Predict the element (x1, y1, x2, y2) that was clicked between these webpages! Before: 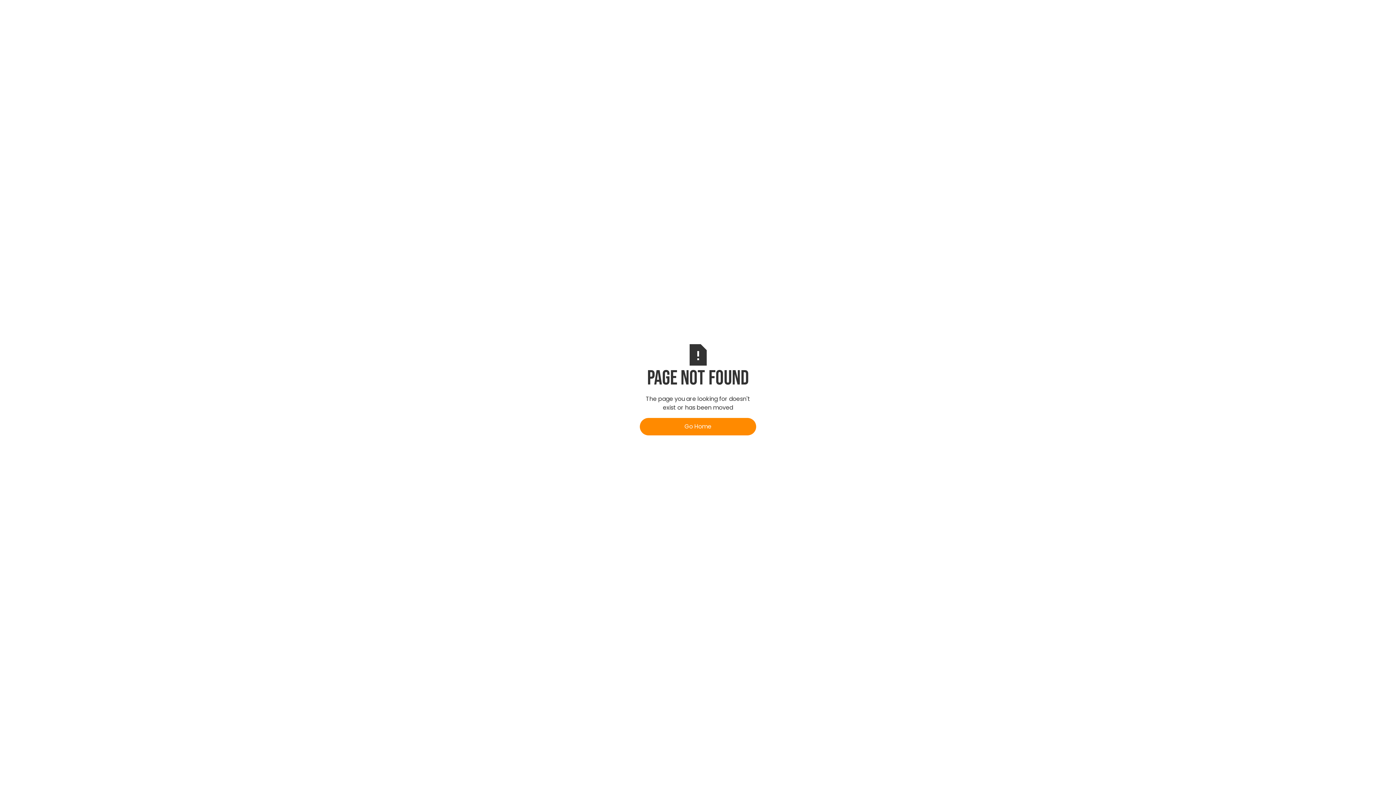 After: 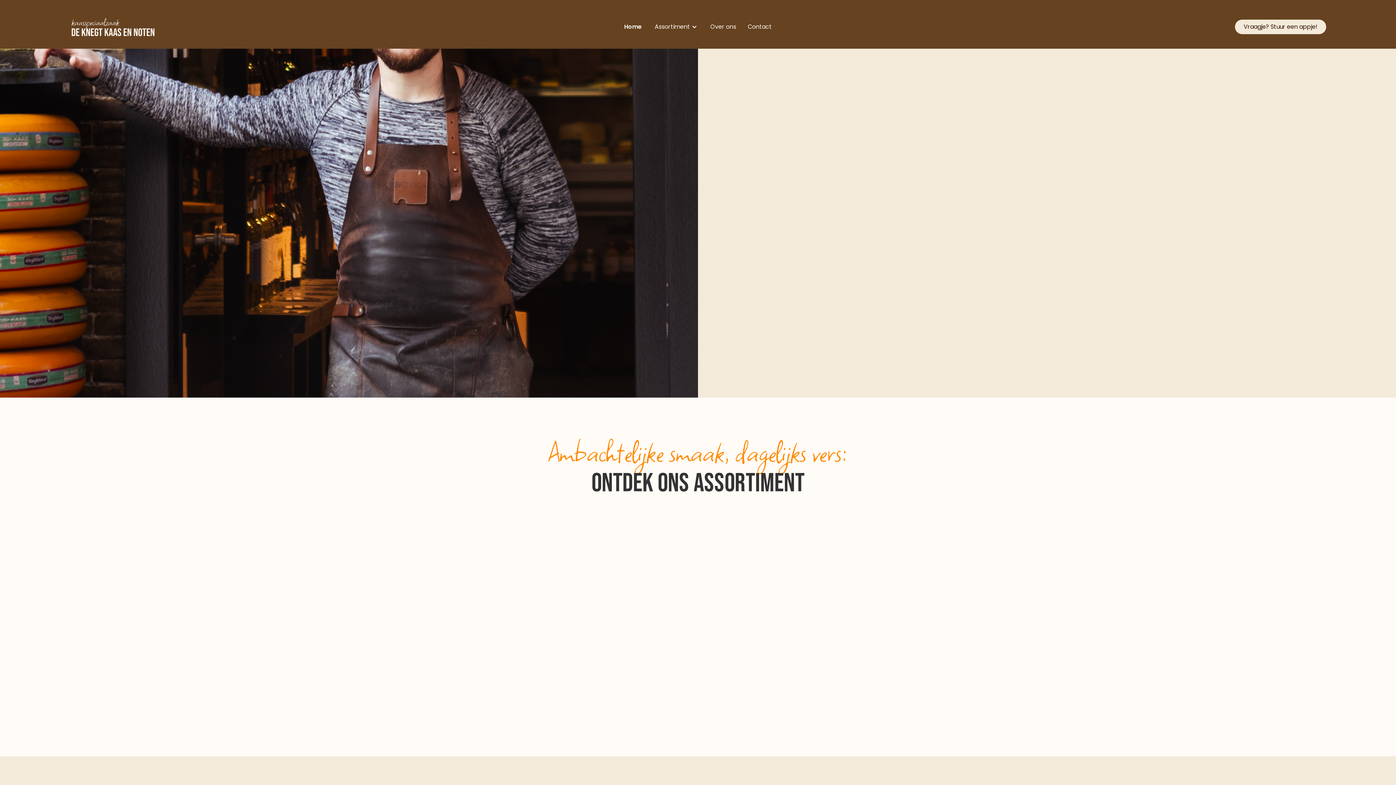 Action: bbox: (640, 418, 756, 435) label: Go Home